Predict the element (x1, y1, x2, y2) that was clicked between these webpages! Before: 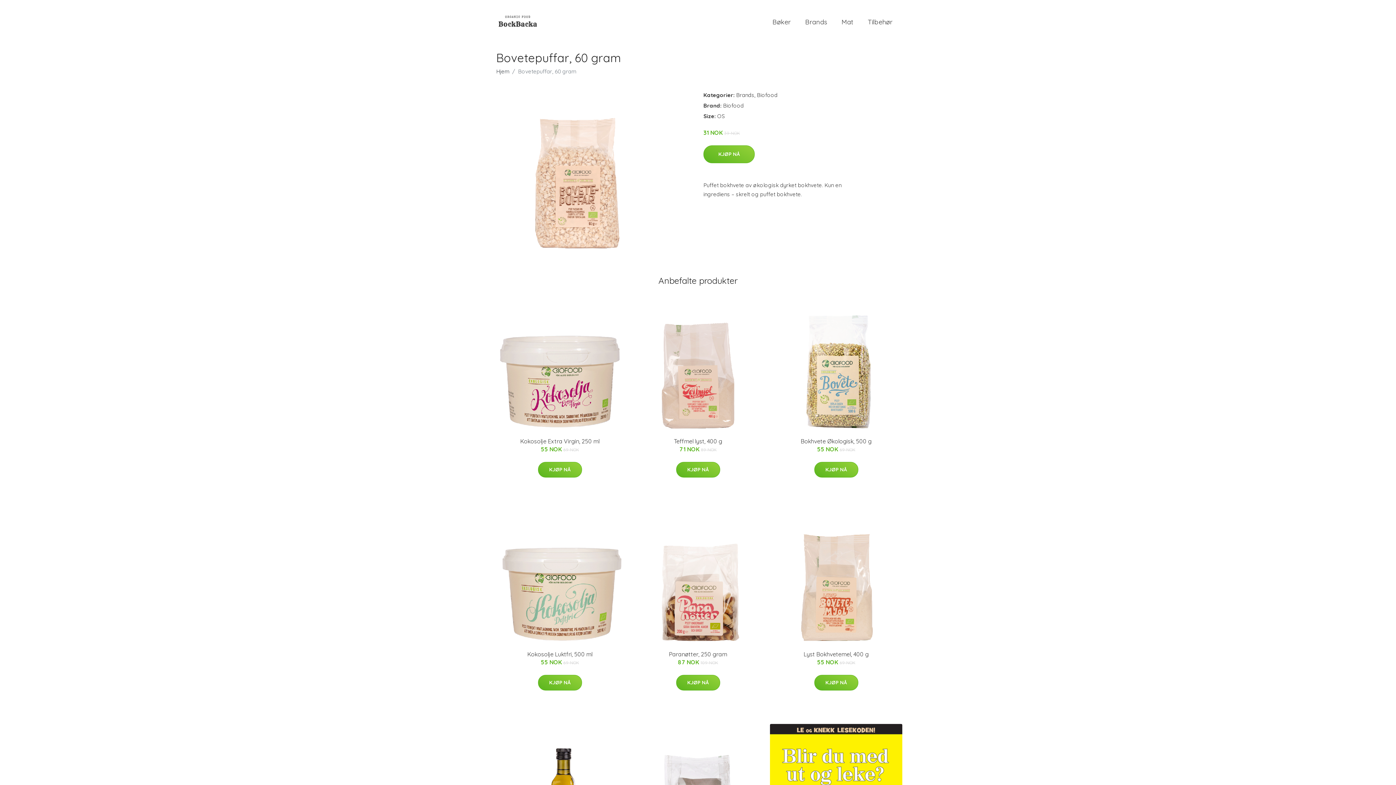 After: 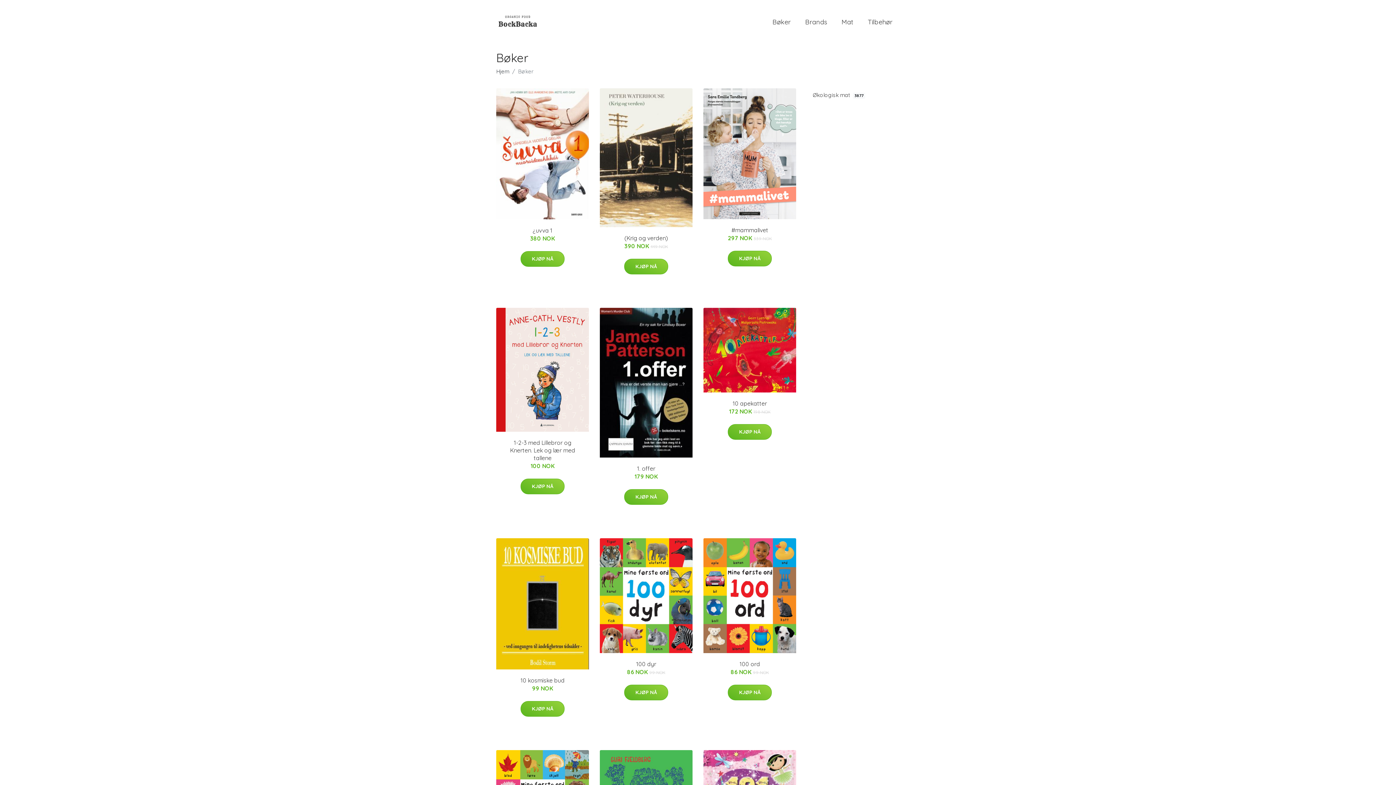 Action: label: Bøker bbox: (765, 10, 798, 33)